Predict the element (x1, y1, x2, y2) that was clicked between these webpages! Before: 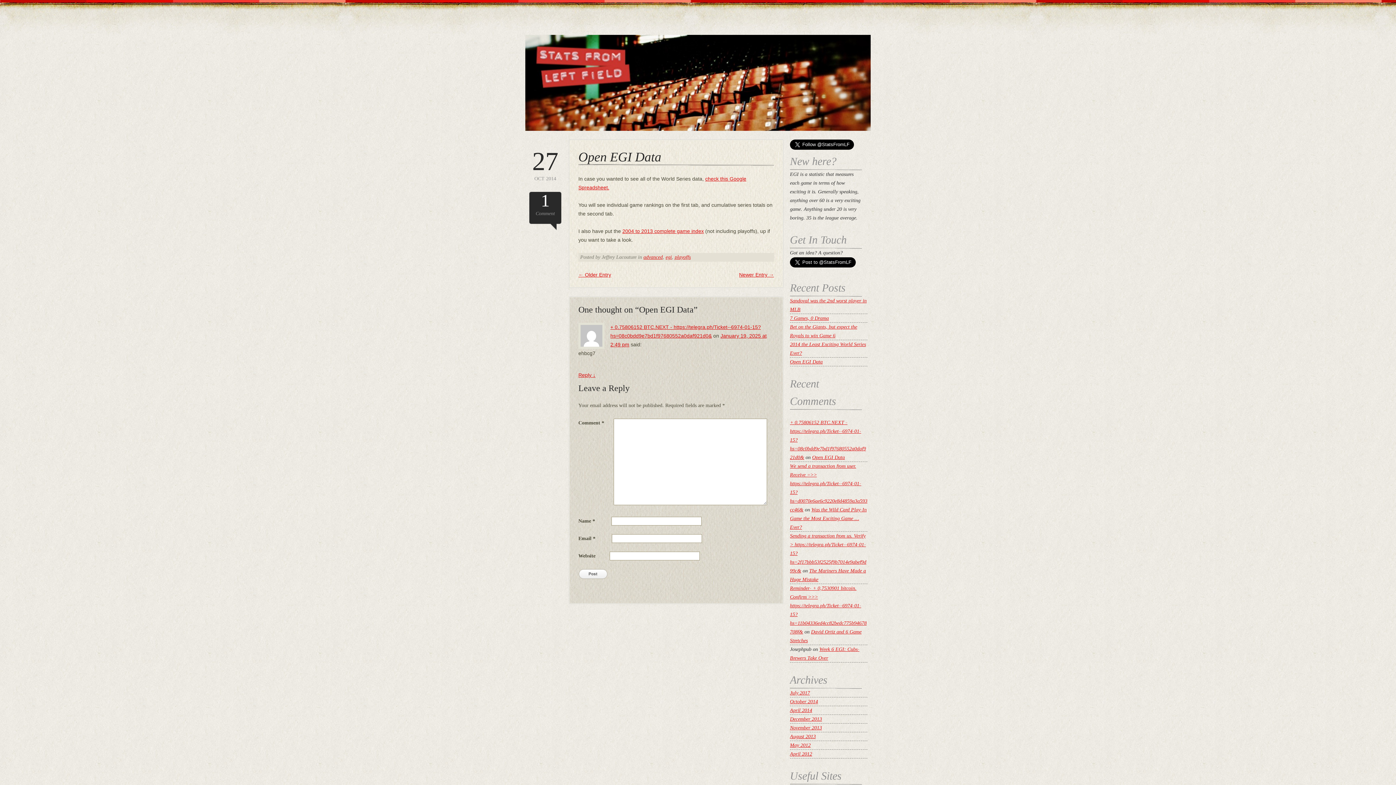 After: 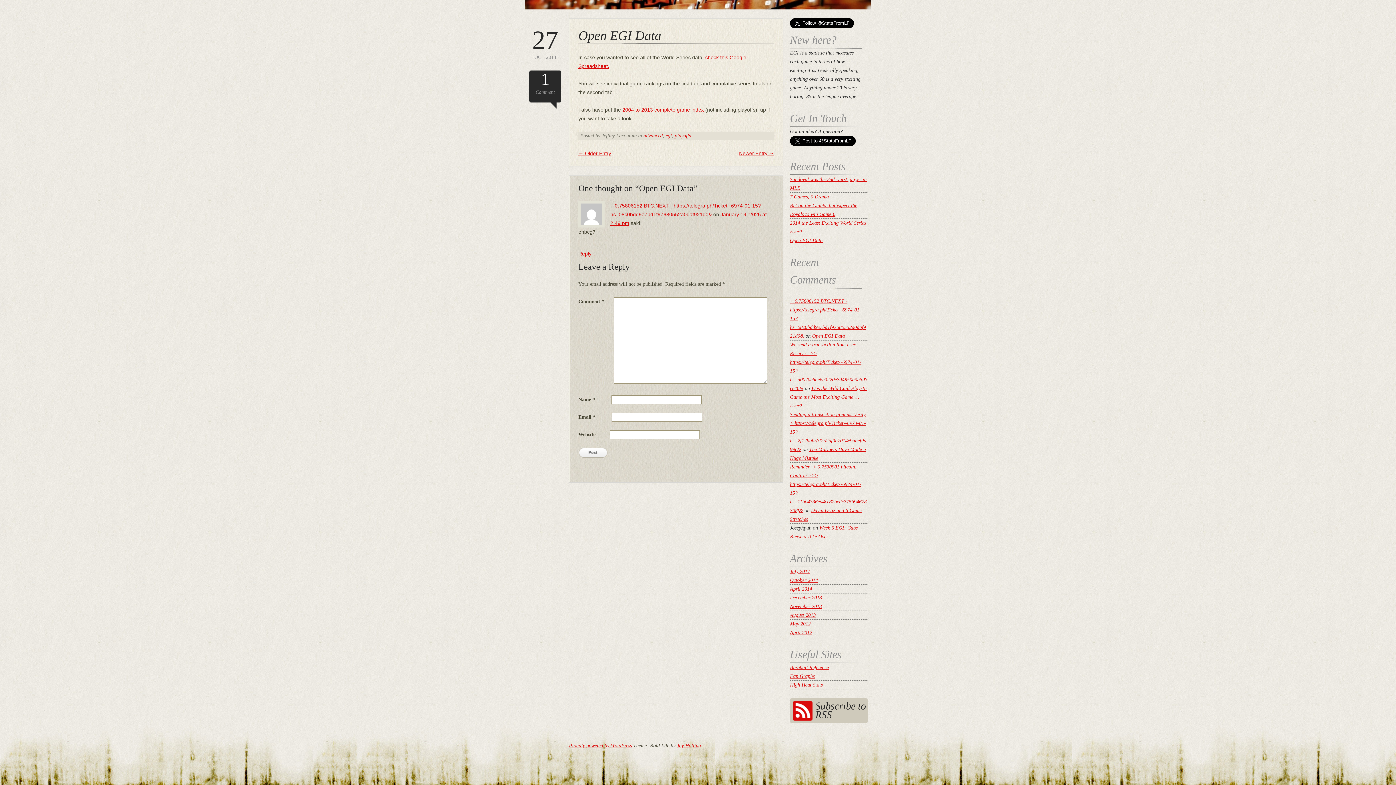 Action: bbox: (529, 192, 561, 230) label: 1
Comment